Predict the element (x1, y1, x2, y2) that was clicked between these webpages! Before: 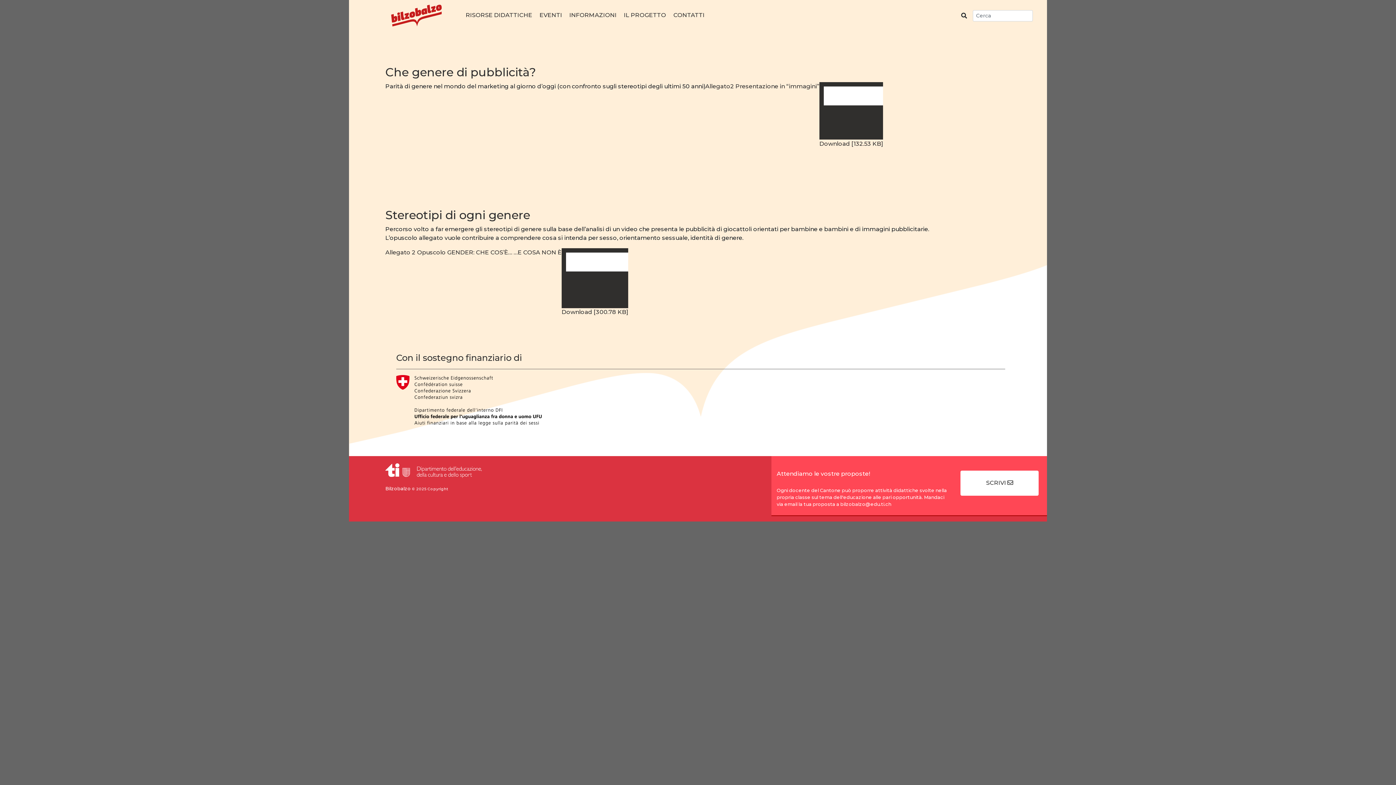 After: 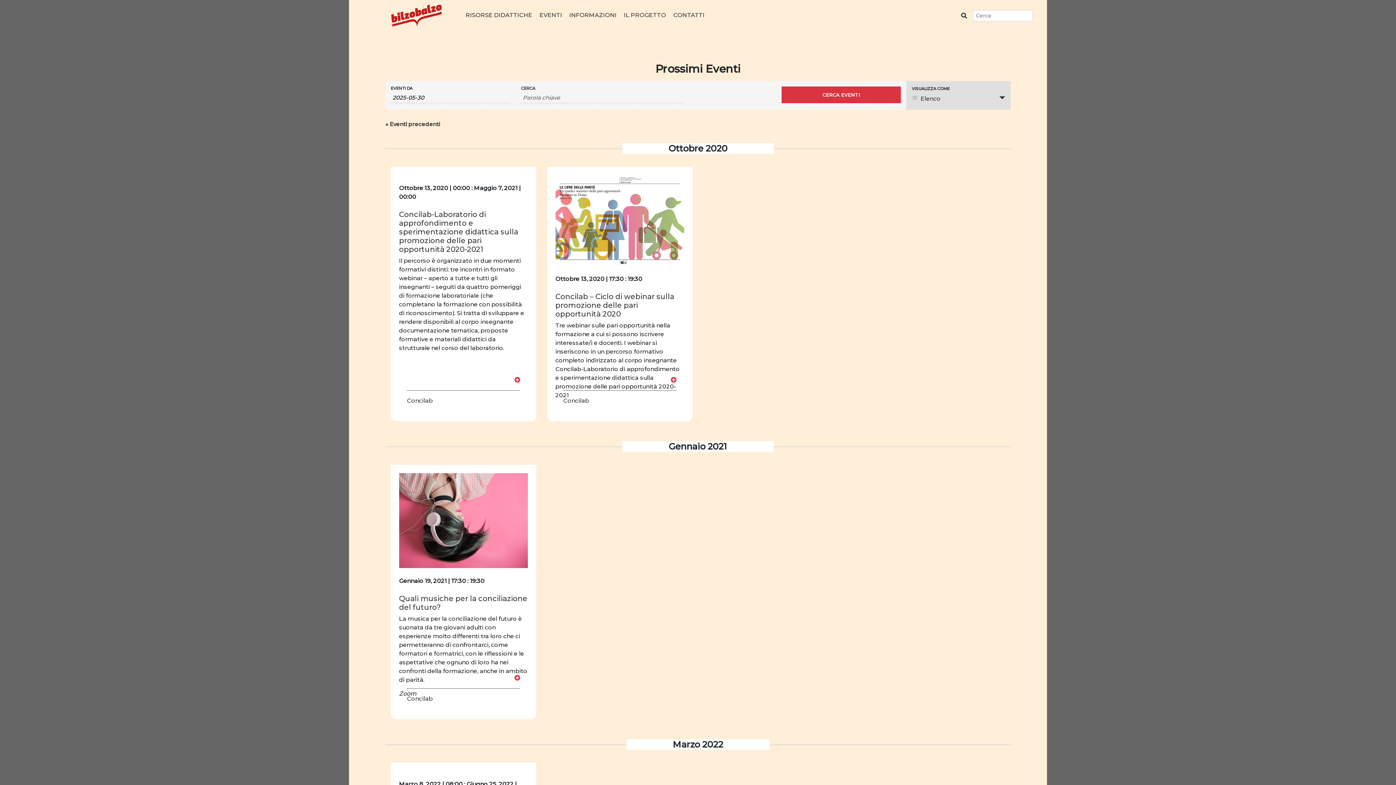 Action: bbox: (539, 10, 562, 20) label: EVENTI